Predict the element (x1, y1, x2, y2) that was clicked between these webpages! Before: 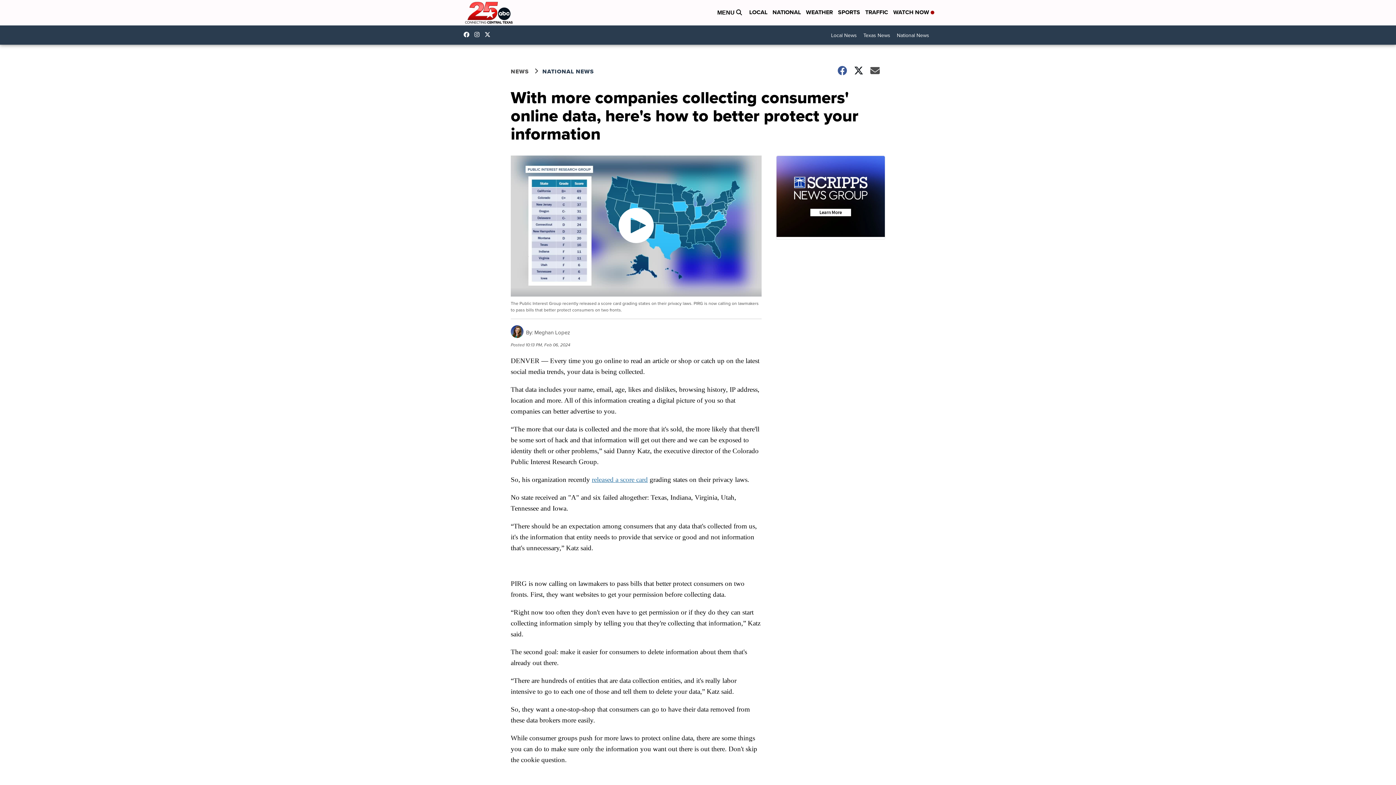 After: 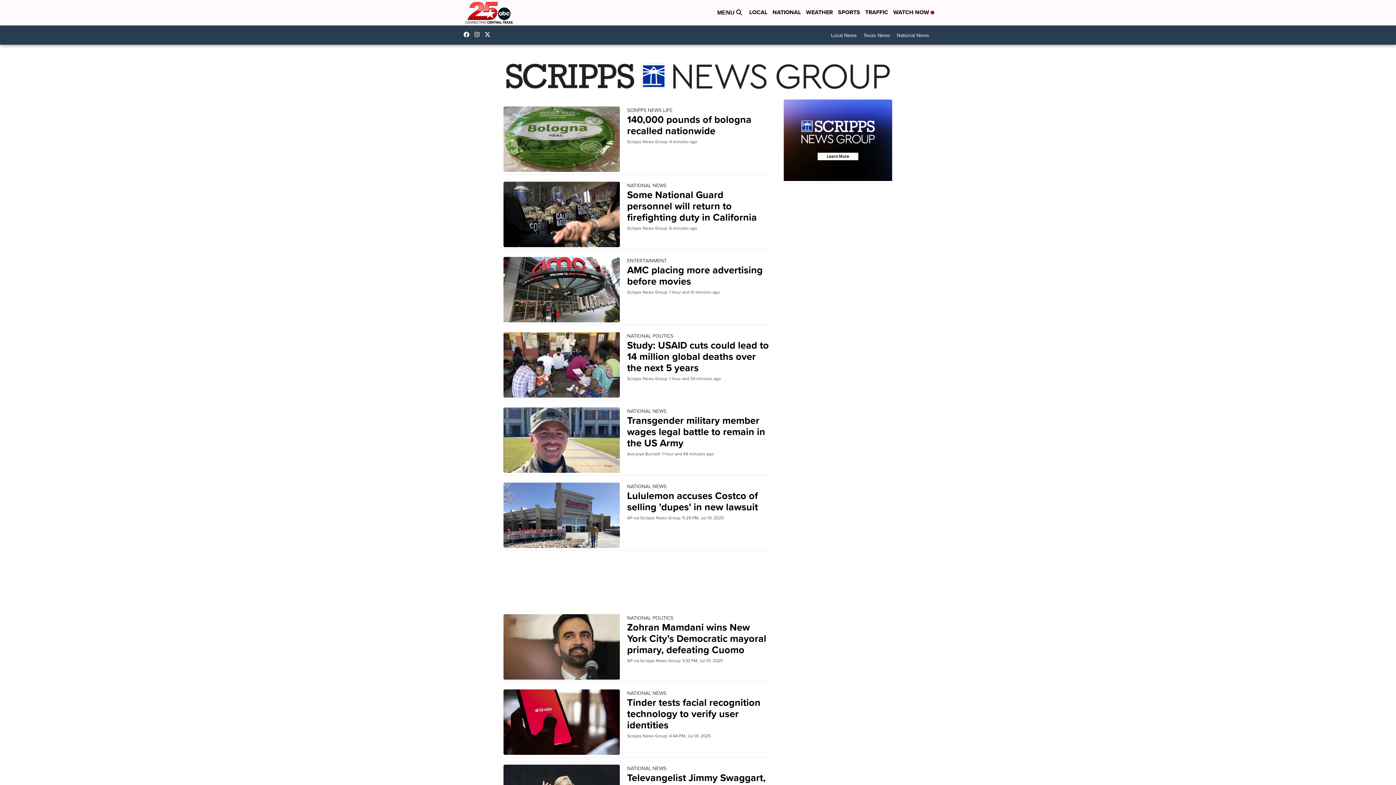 Action: bbox: (772, 7, 801, 17) label: NATIONAL